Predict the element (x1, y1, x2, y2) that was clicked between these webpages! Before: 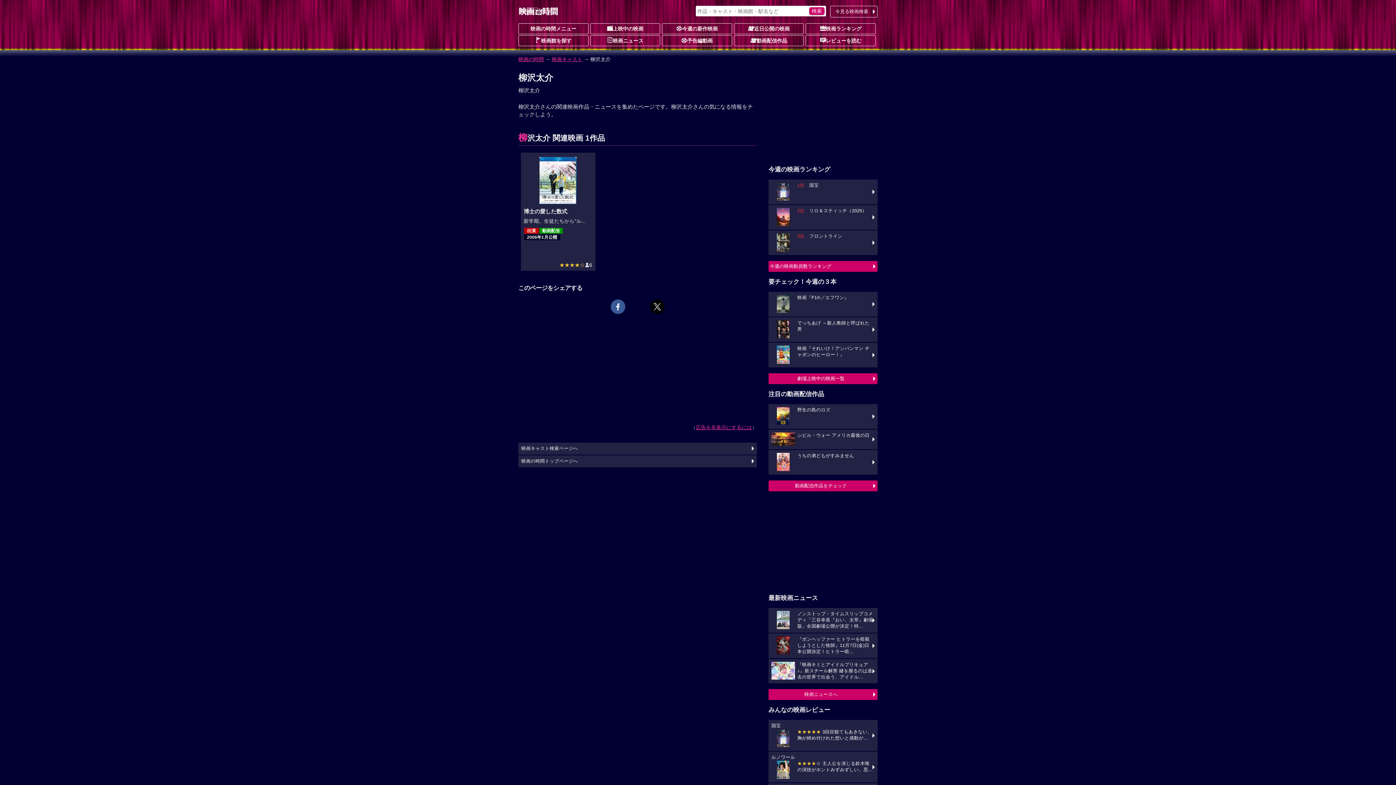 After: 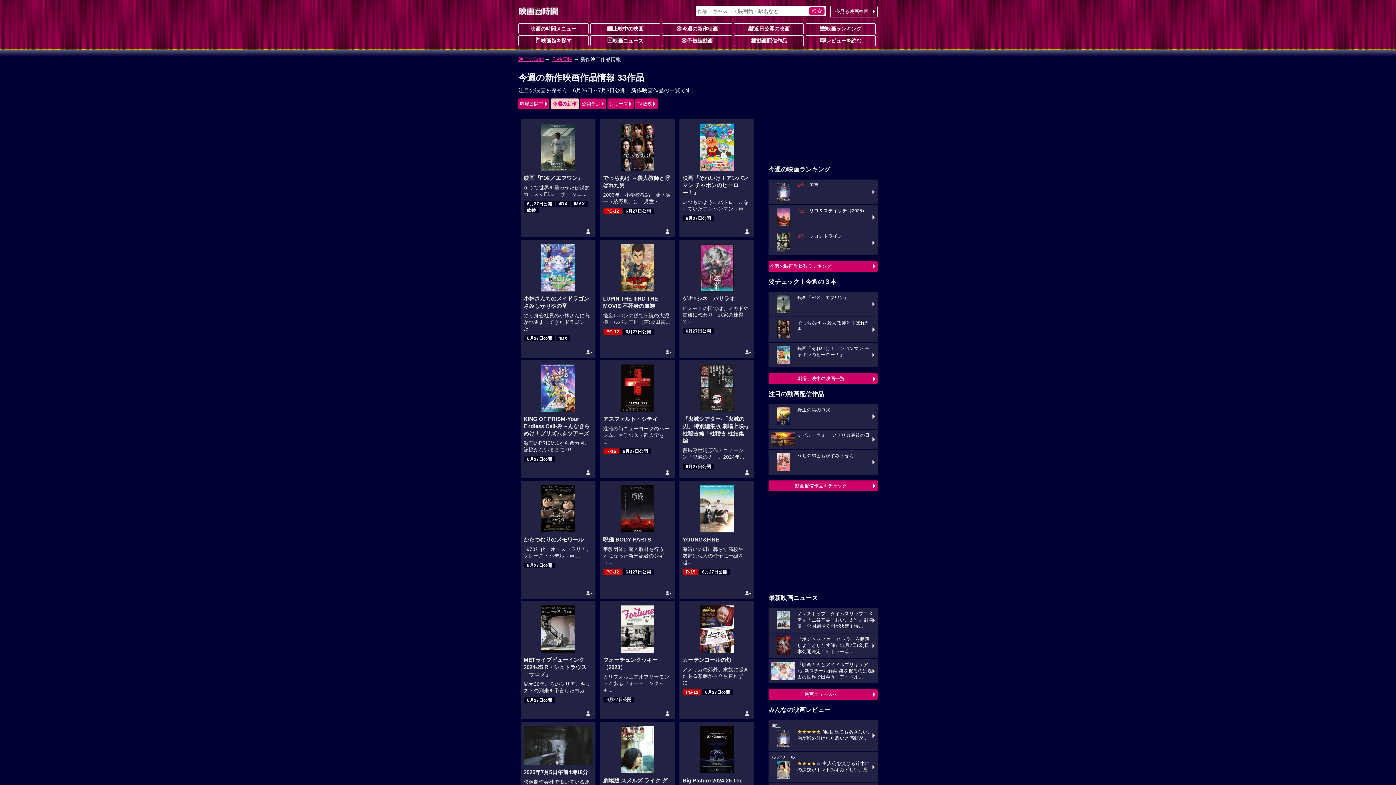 Action: bbox: (662, 23, 732, 34) label: 今週の新作映画